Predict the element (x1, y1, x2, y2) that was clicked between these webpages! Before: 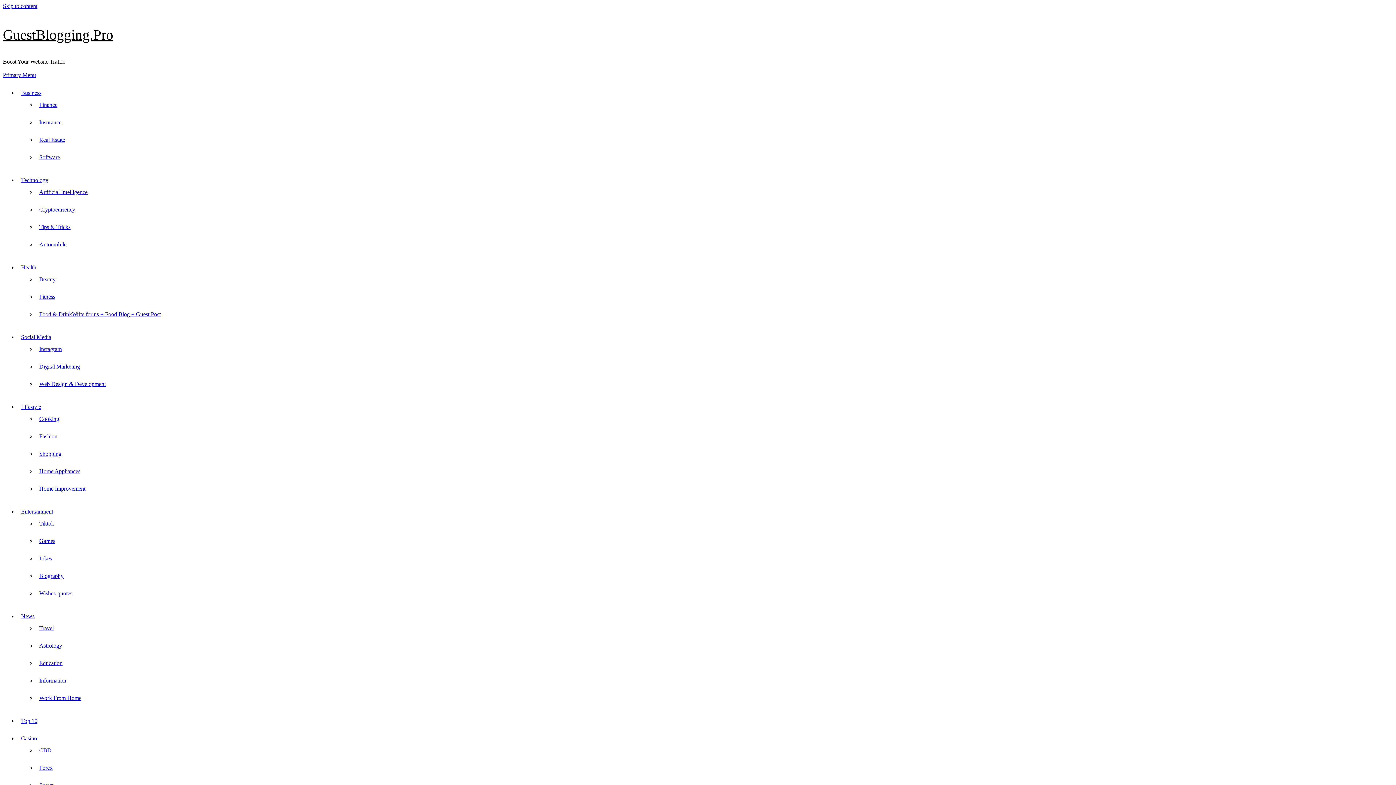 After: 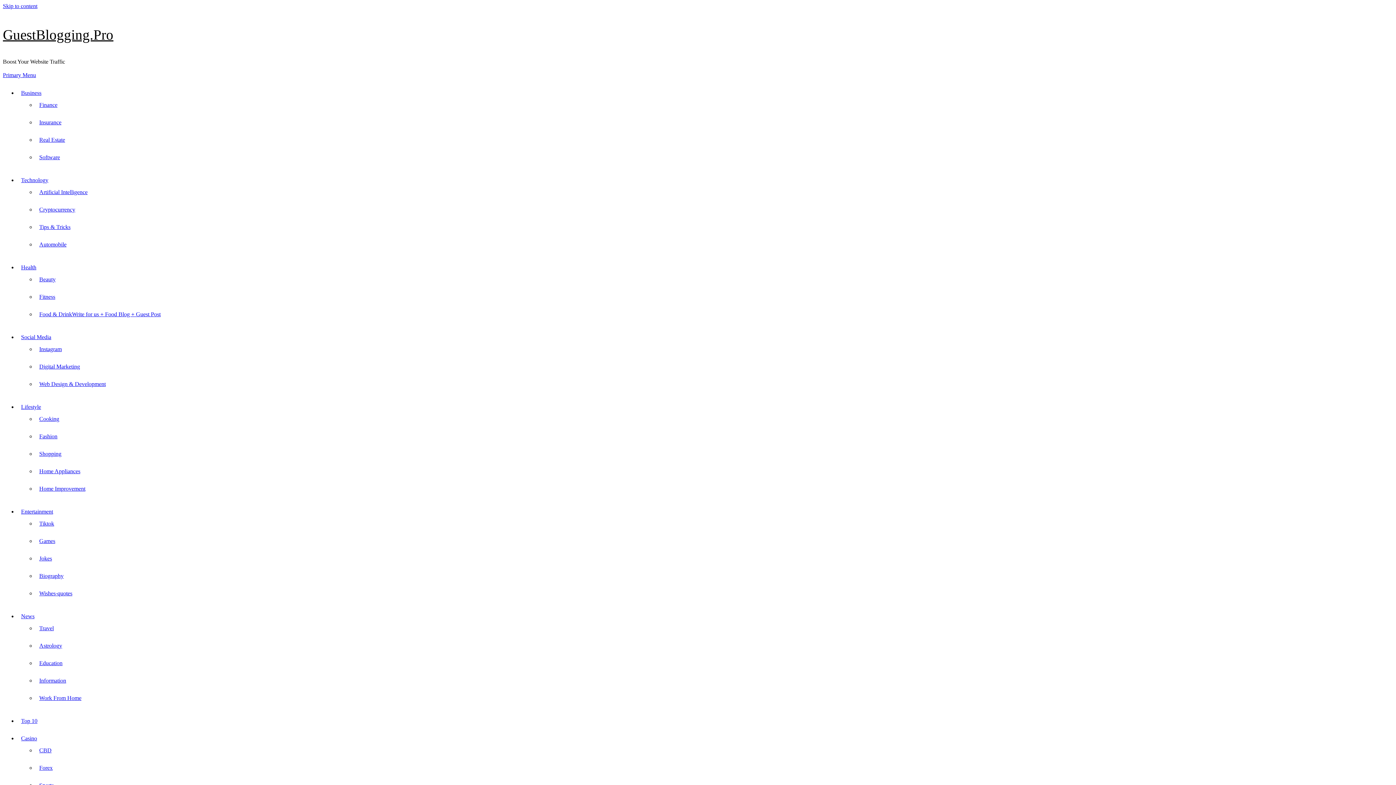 Action: bbox: (39, 224, 70, 230) label: Tips & Tricks